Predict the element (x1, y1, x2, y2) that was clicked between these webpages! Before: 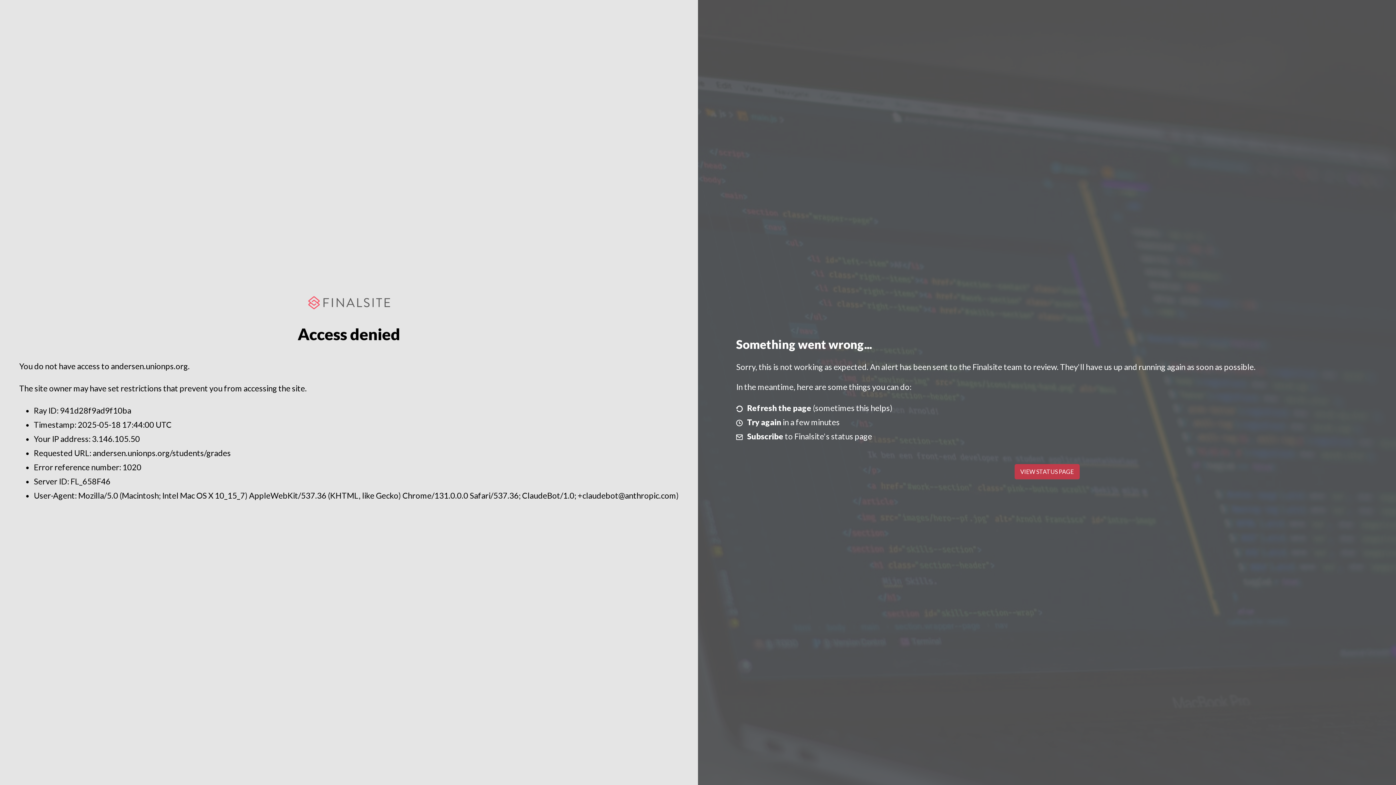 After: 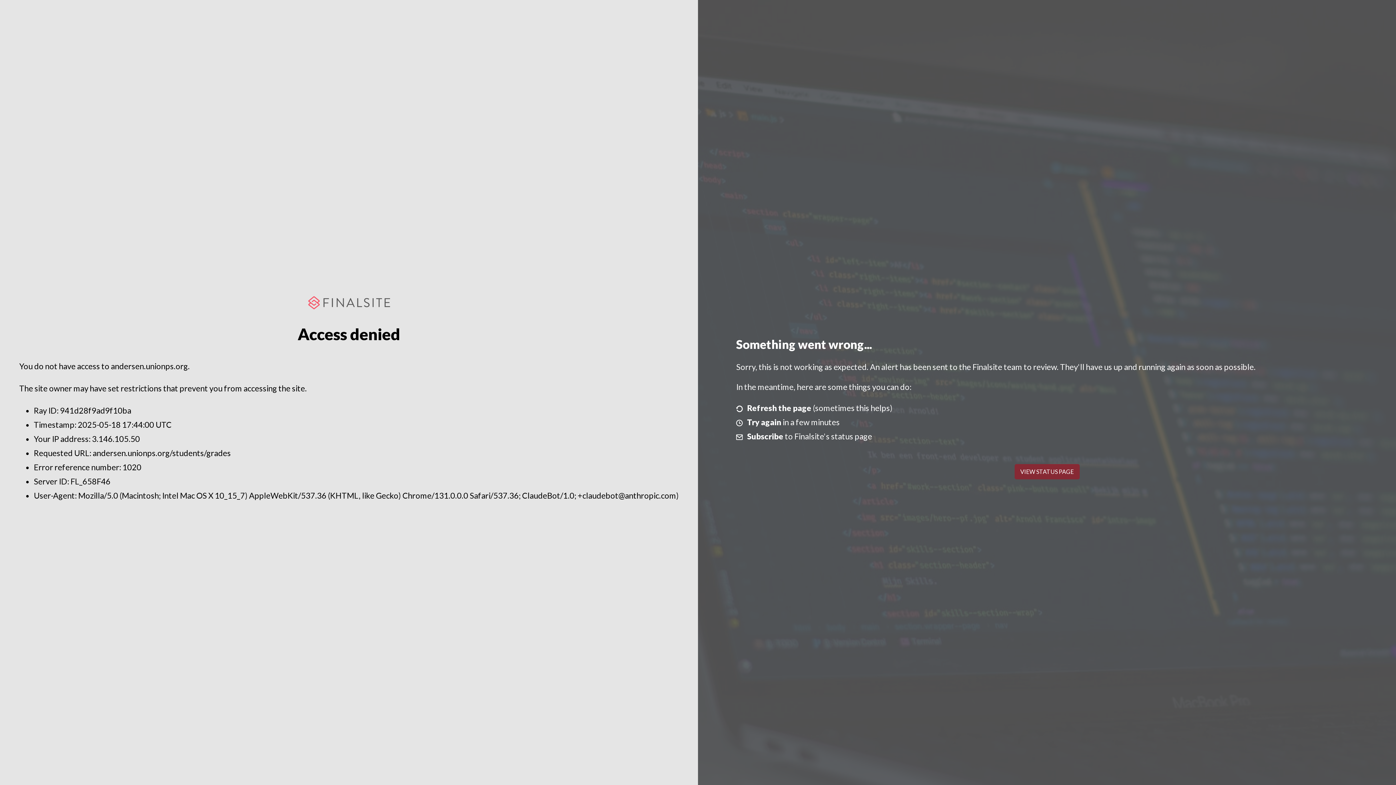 Action: label: VIEW STATUS PAGE bbox: (1014, 464, 1079, 479)